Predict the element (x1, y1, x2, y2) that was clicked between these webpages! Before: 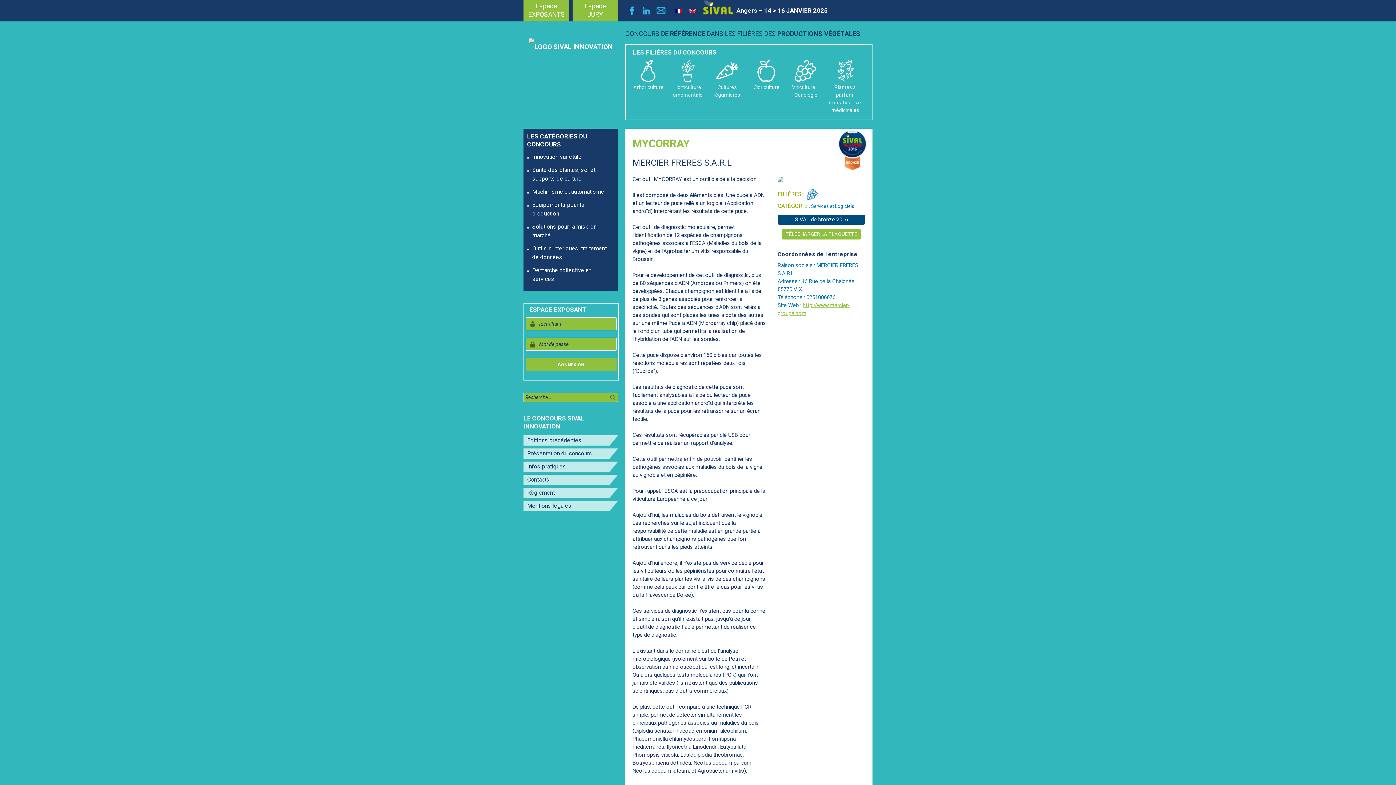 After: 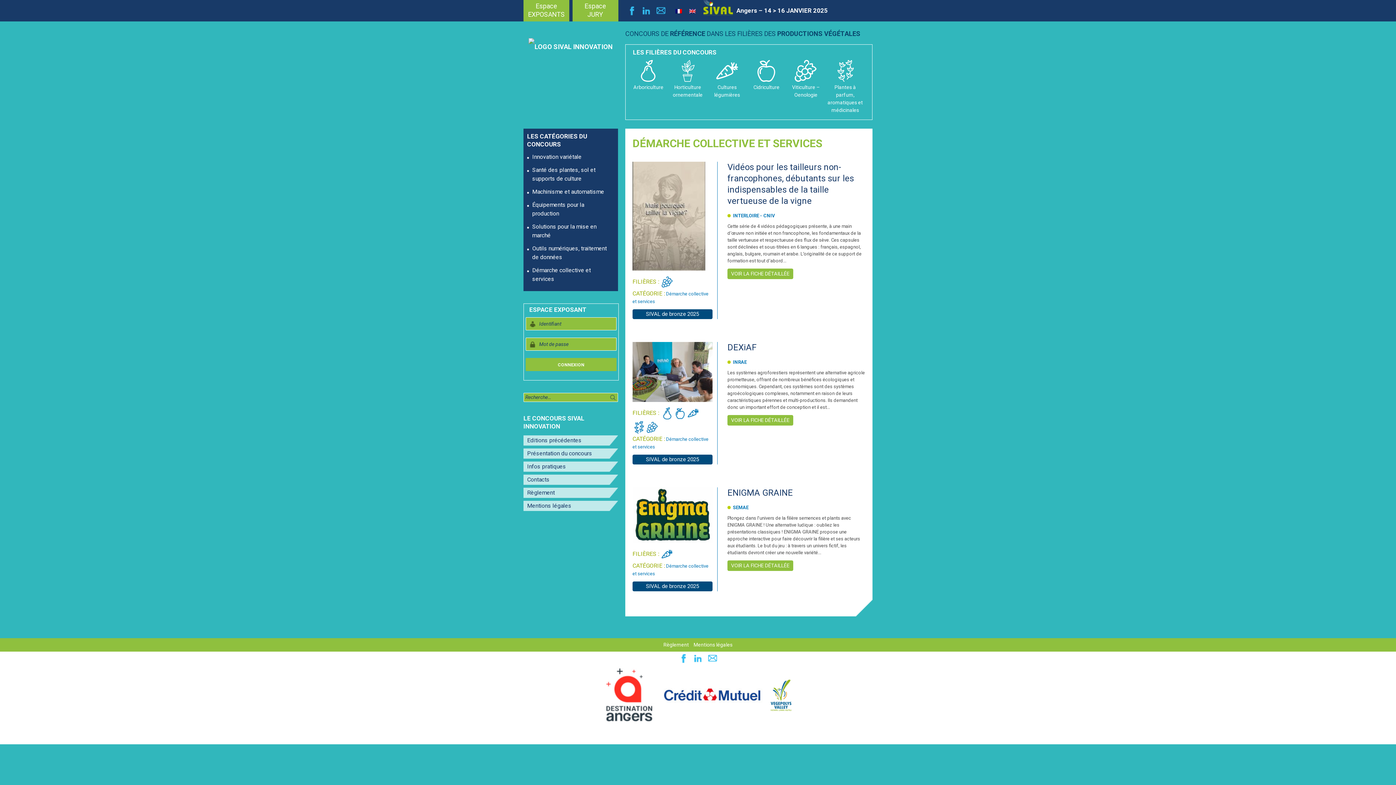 Action: label: Démarche collective et services bbox: (523, 264, 618, 285)